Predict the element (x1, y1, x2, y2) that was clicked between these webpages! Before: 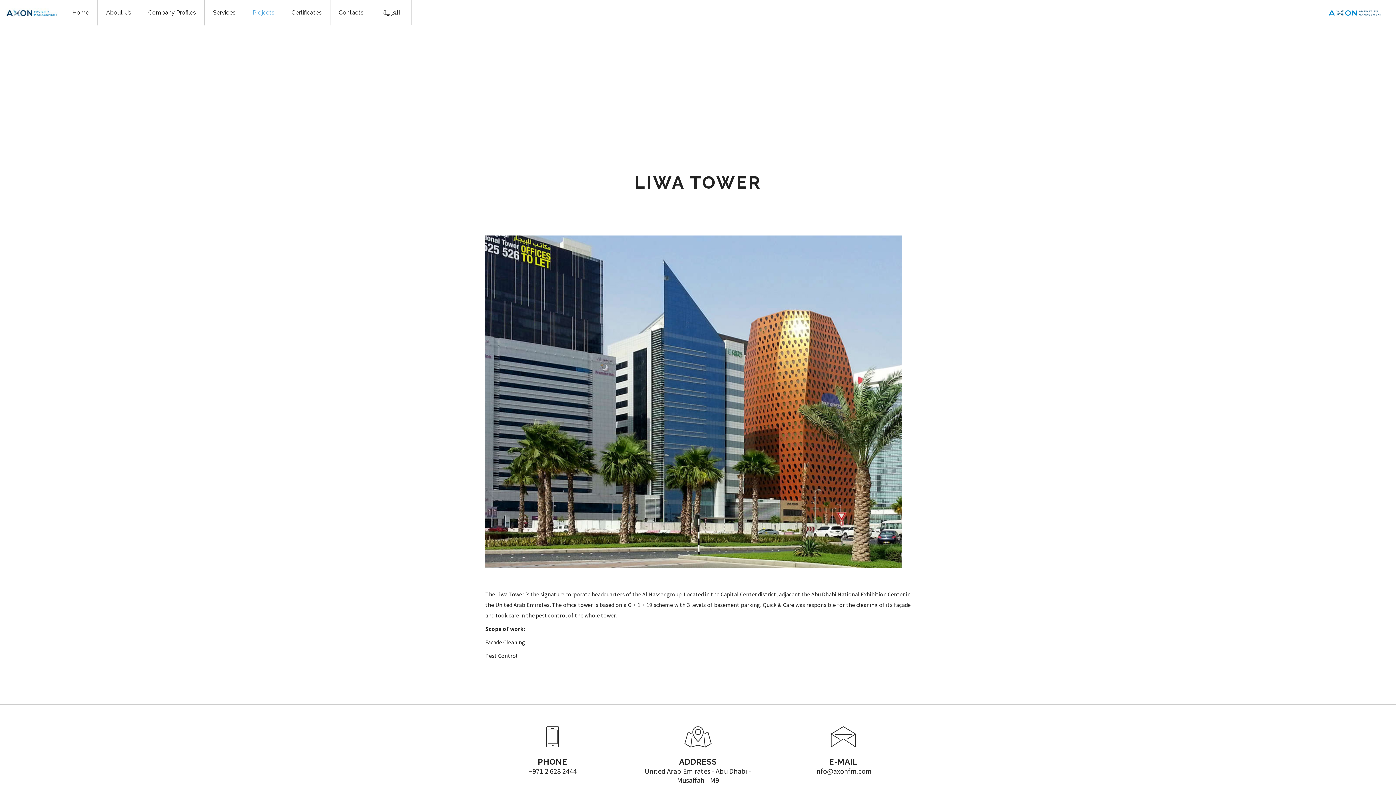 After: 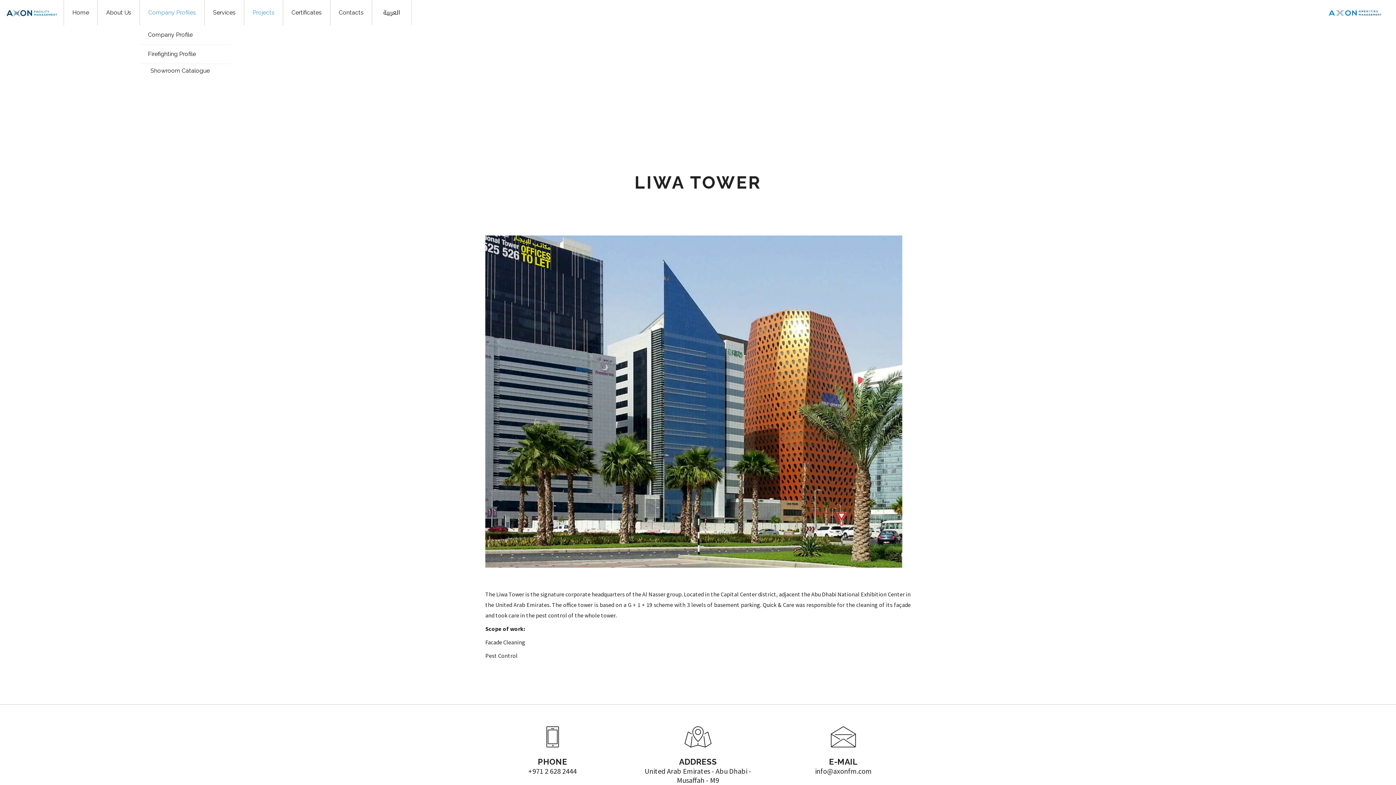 Action: bbox: (139, 0, 204, 25) label: Company Profiles